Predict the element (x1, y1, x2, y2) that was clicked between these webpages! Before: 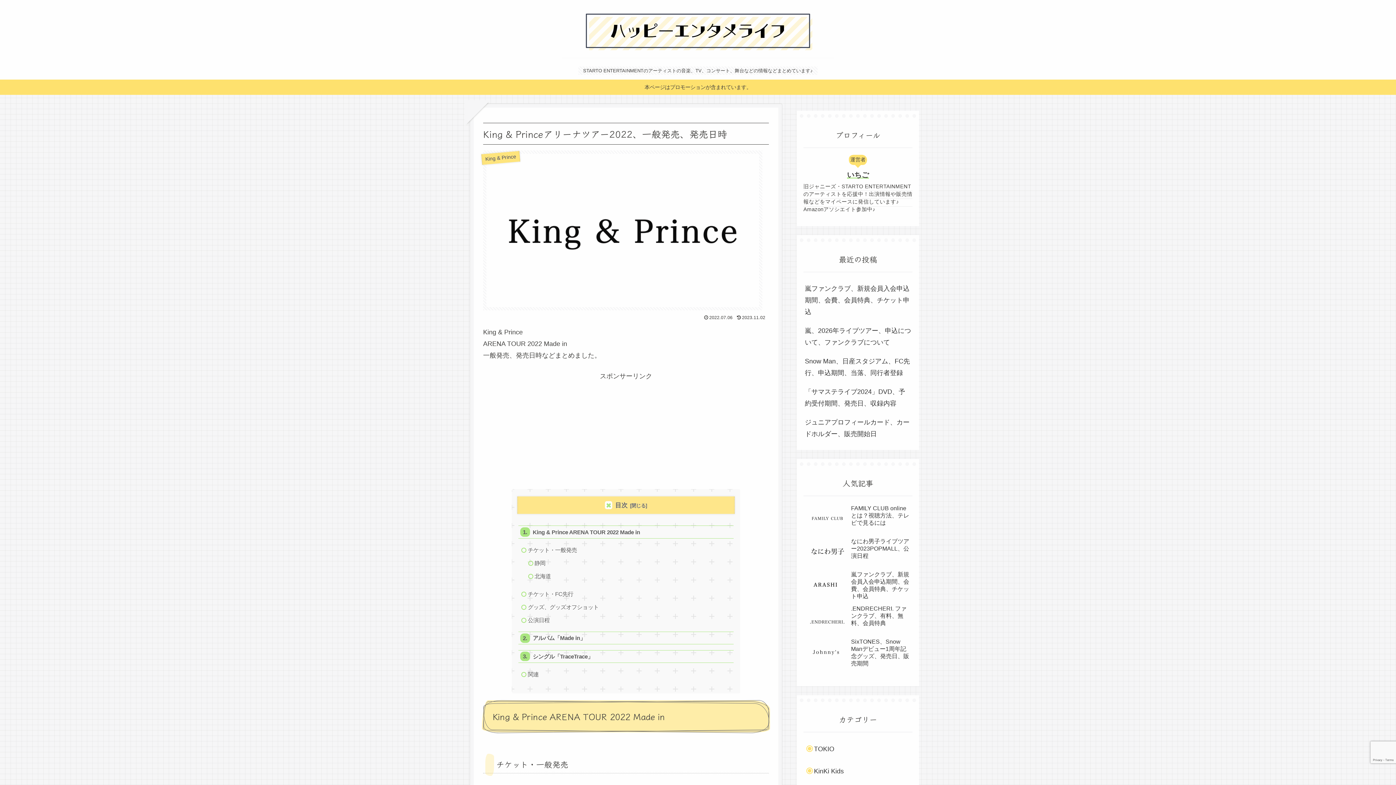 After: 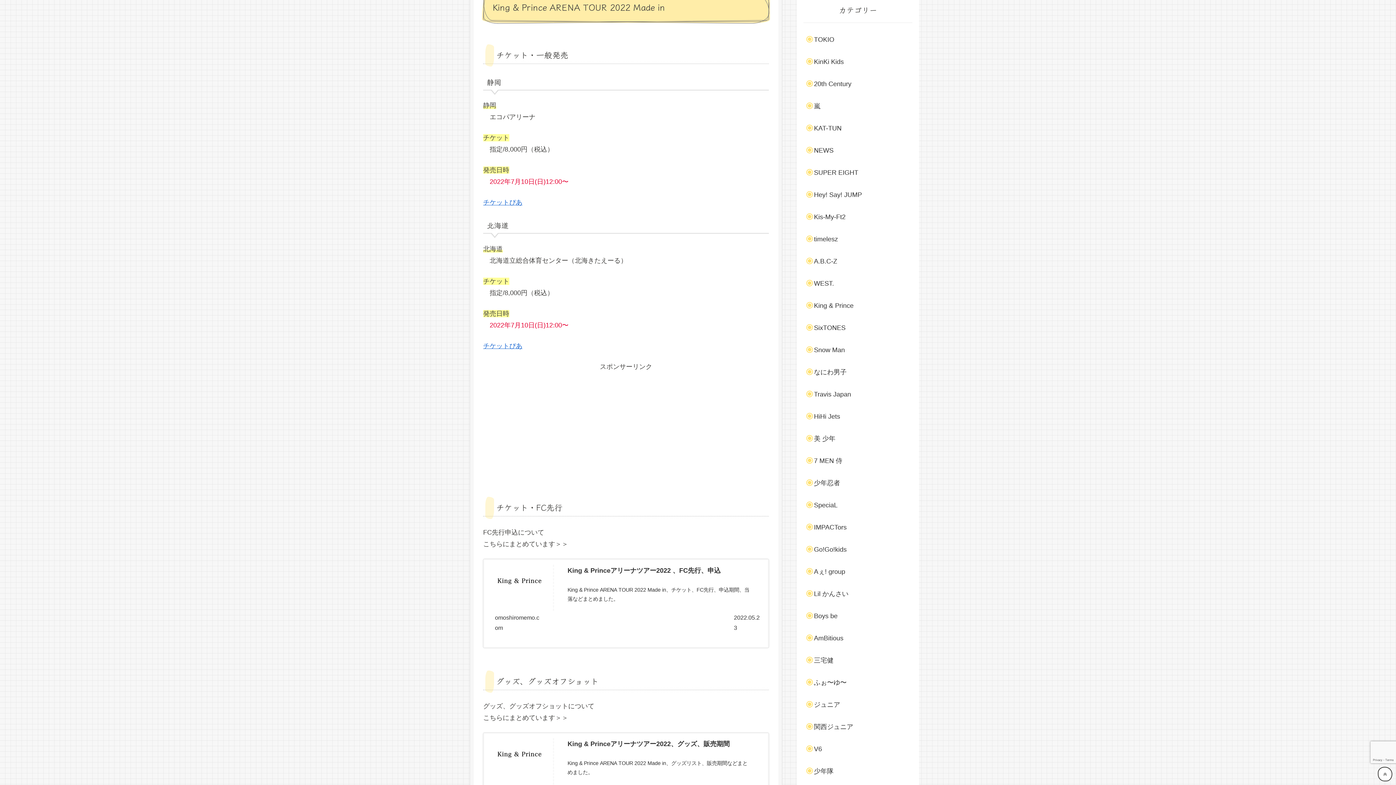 Action: label: King & Prince ARENA TOUR 2022 Made in bbox: (518, 525, 733, 538)